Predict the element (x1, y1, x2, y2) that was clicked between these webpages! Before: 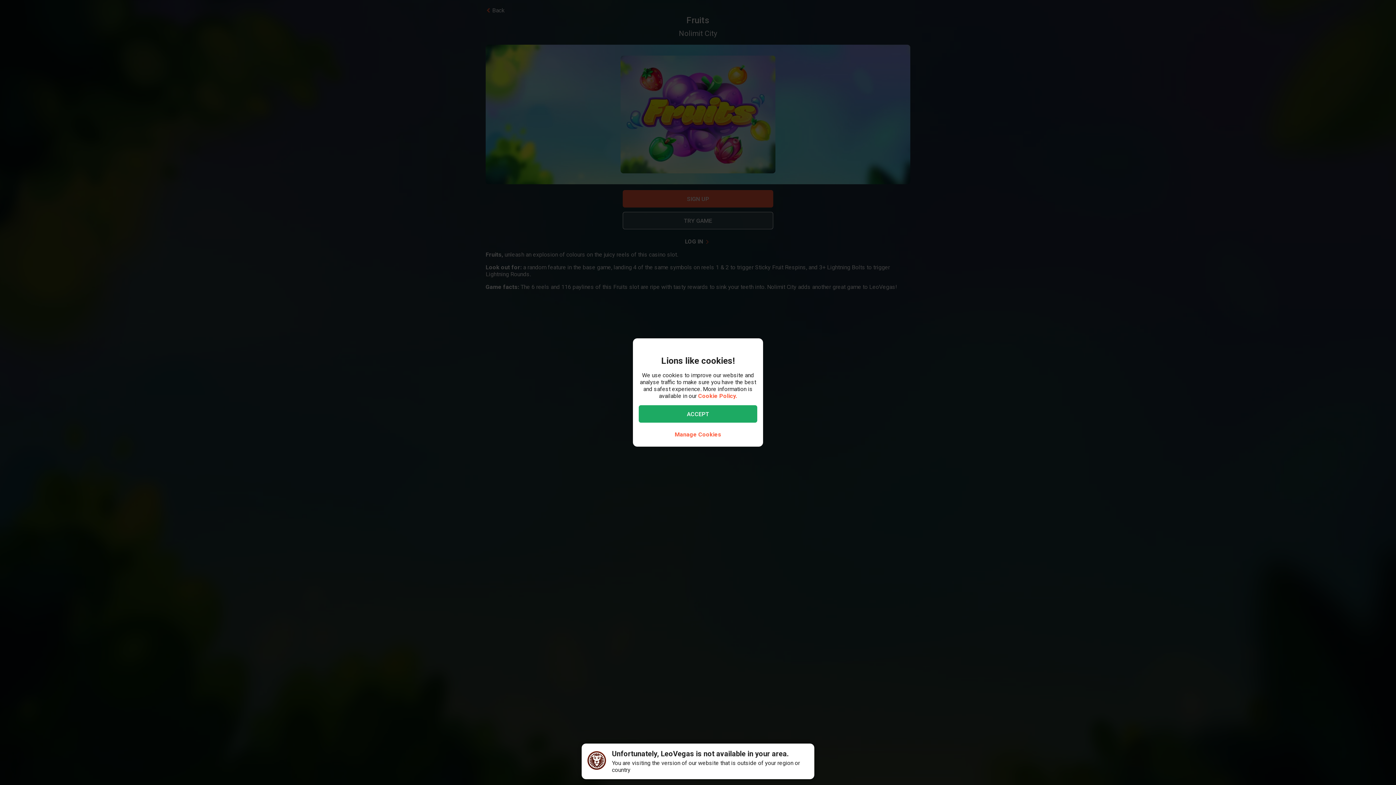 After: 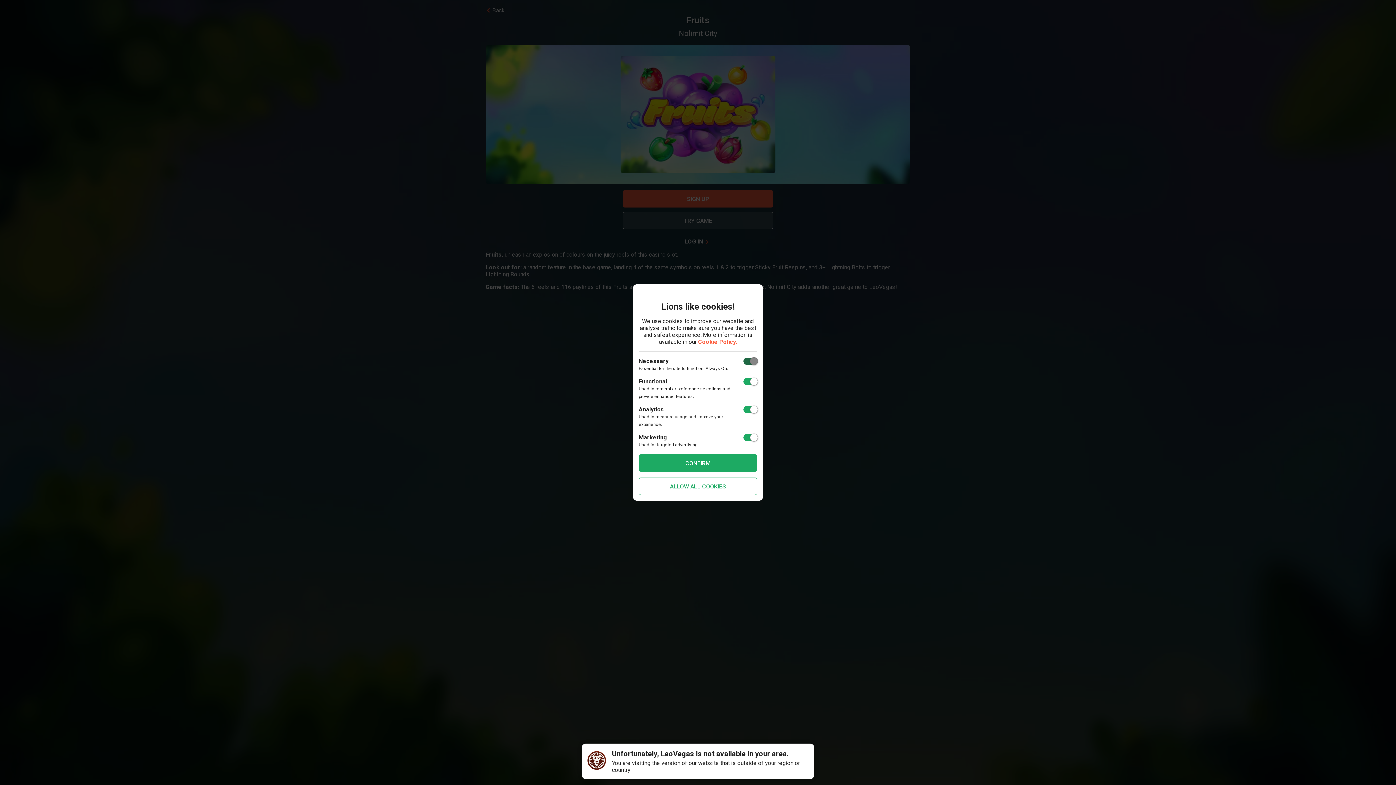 Action: label: Manage Cookies bbox: (668, 428, 727, 441)